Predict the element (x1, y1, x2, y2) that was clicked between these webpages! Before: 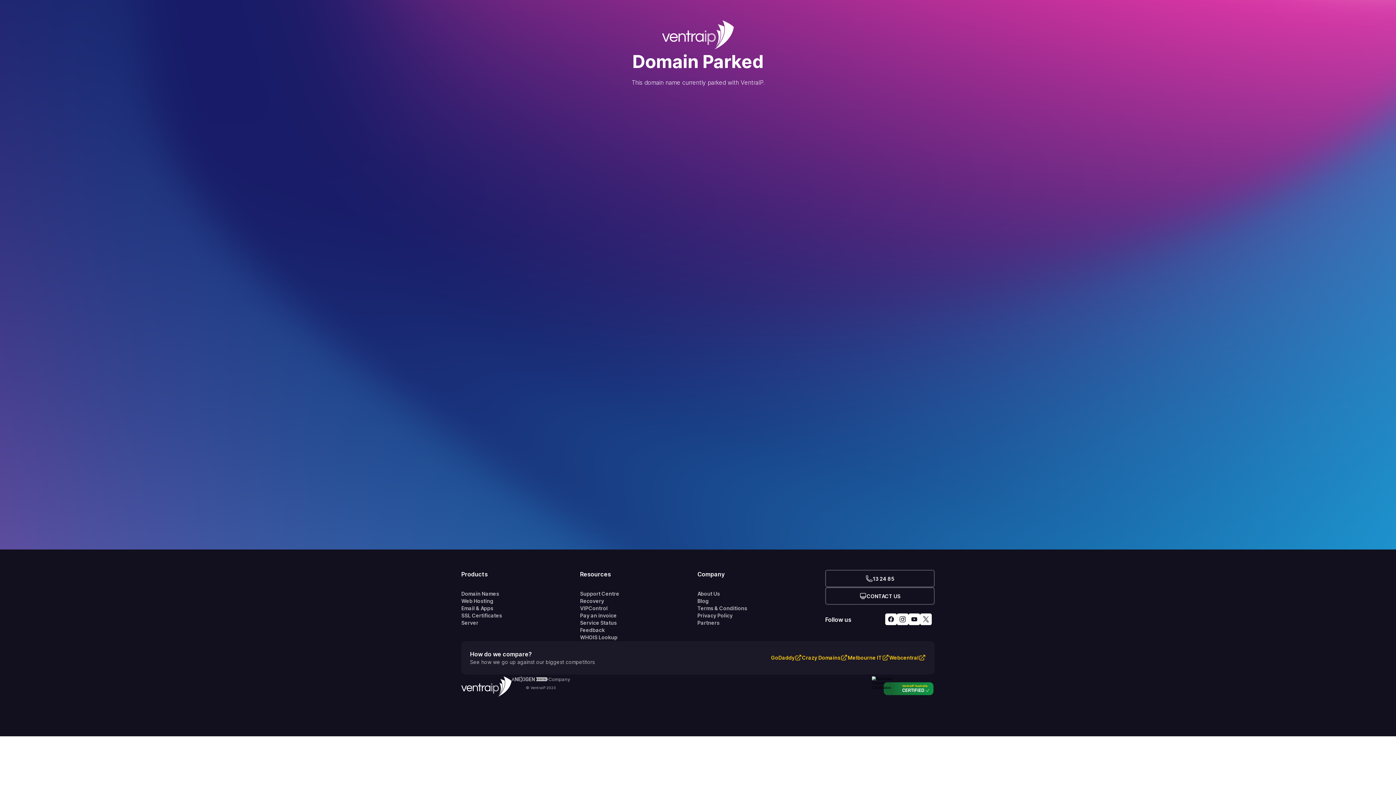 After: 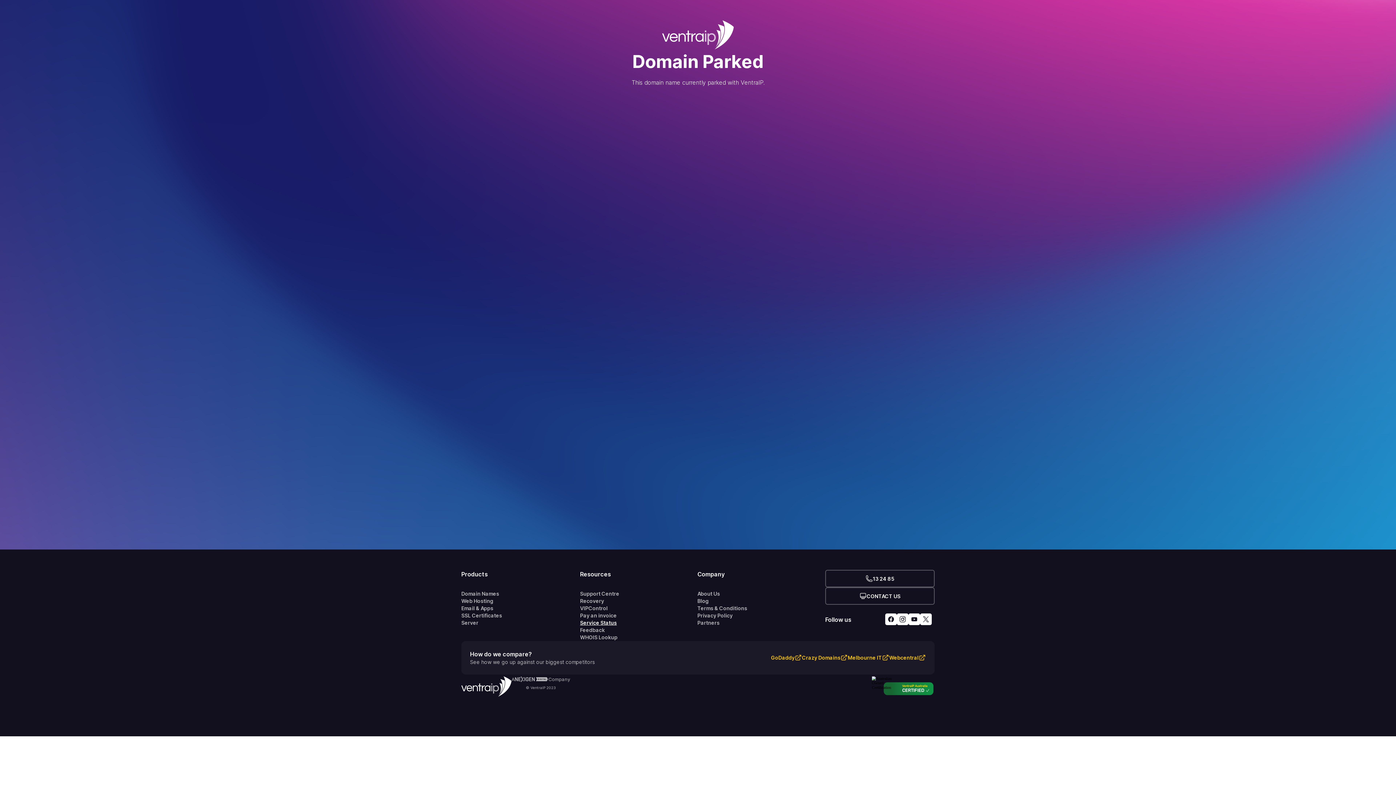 Action: bbox: (580, 619, 697, 626) label: Service Status